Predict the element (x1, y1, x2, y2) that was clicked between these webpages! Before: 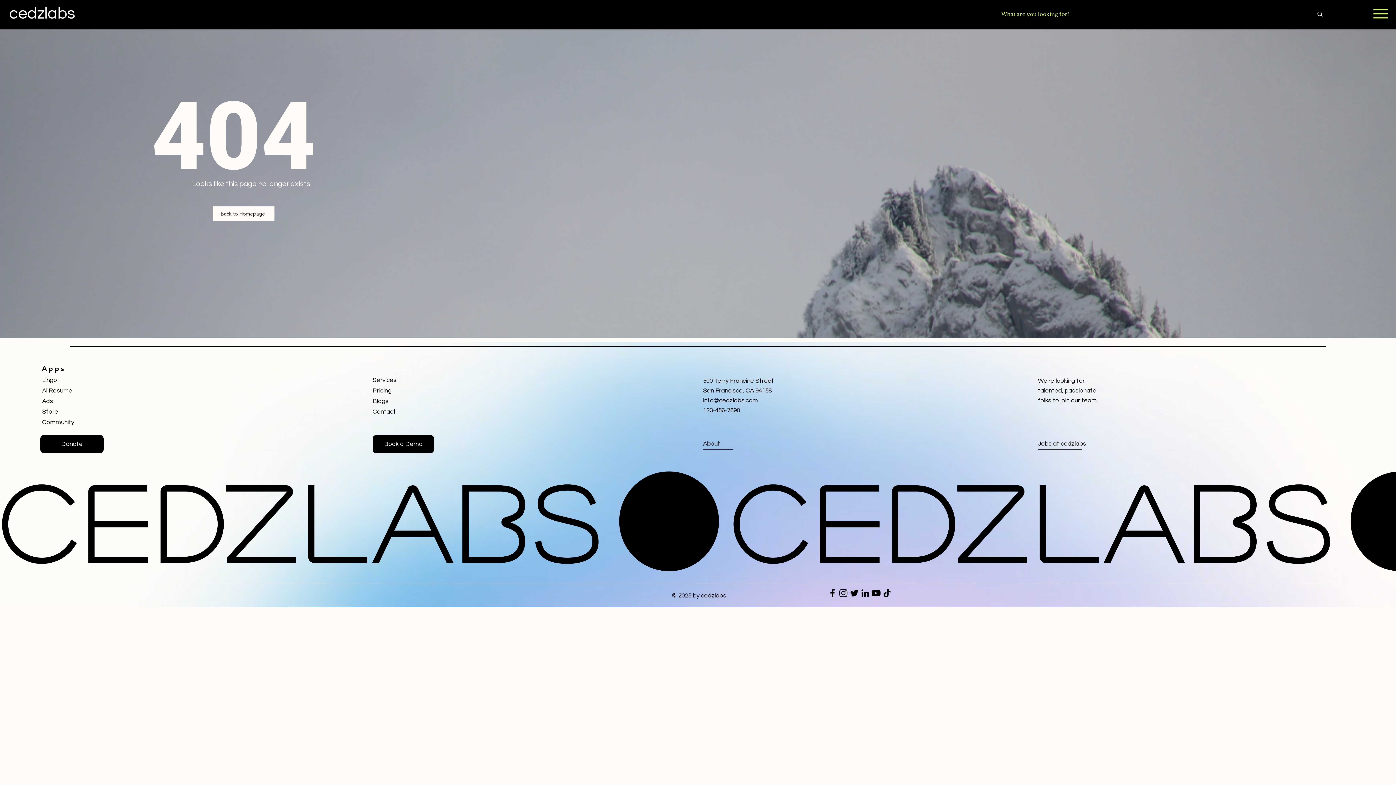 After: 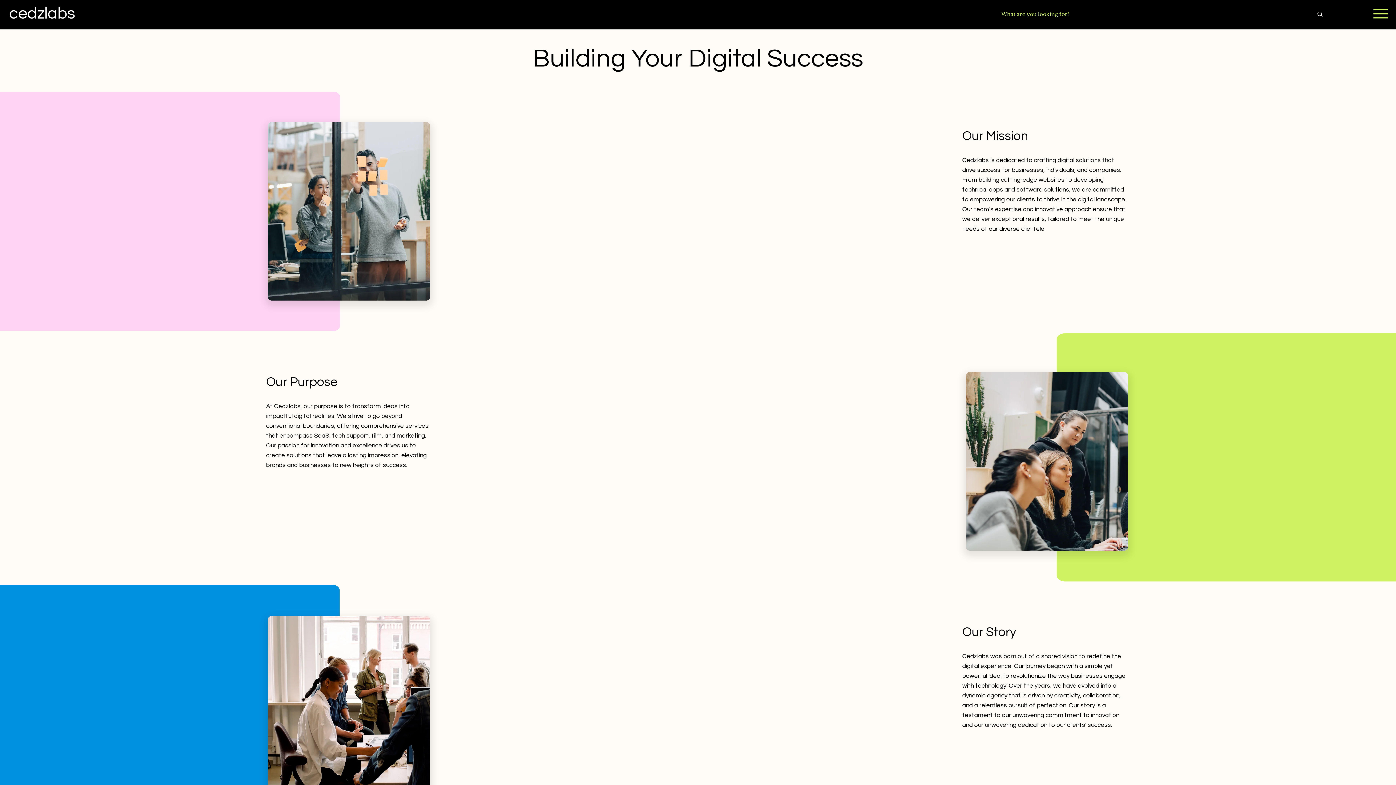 Action: bbox: (42, 397, 94, 405) label: Ads